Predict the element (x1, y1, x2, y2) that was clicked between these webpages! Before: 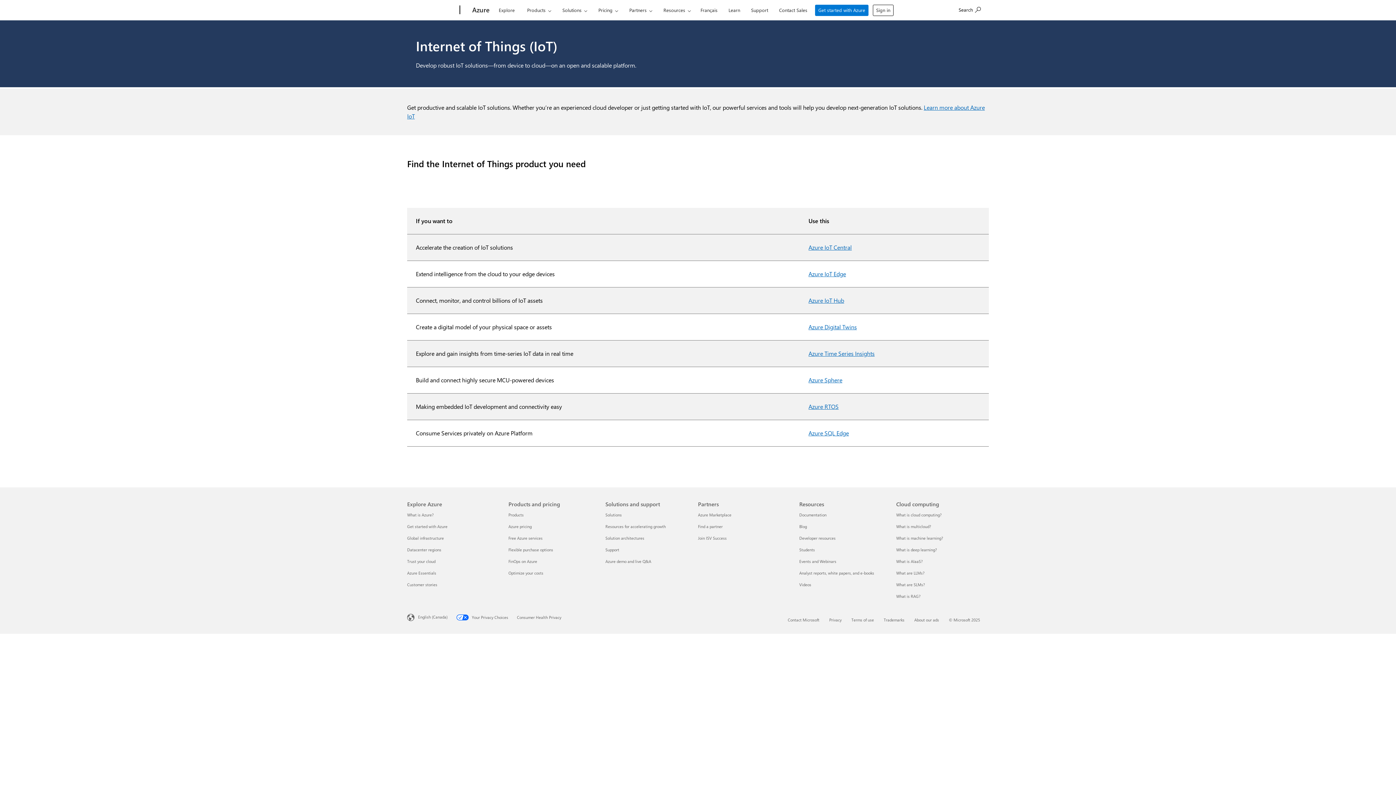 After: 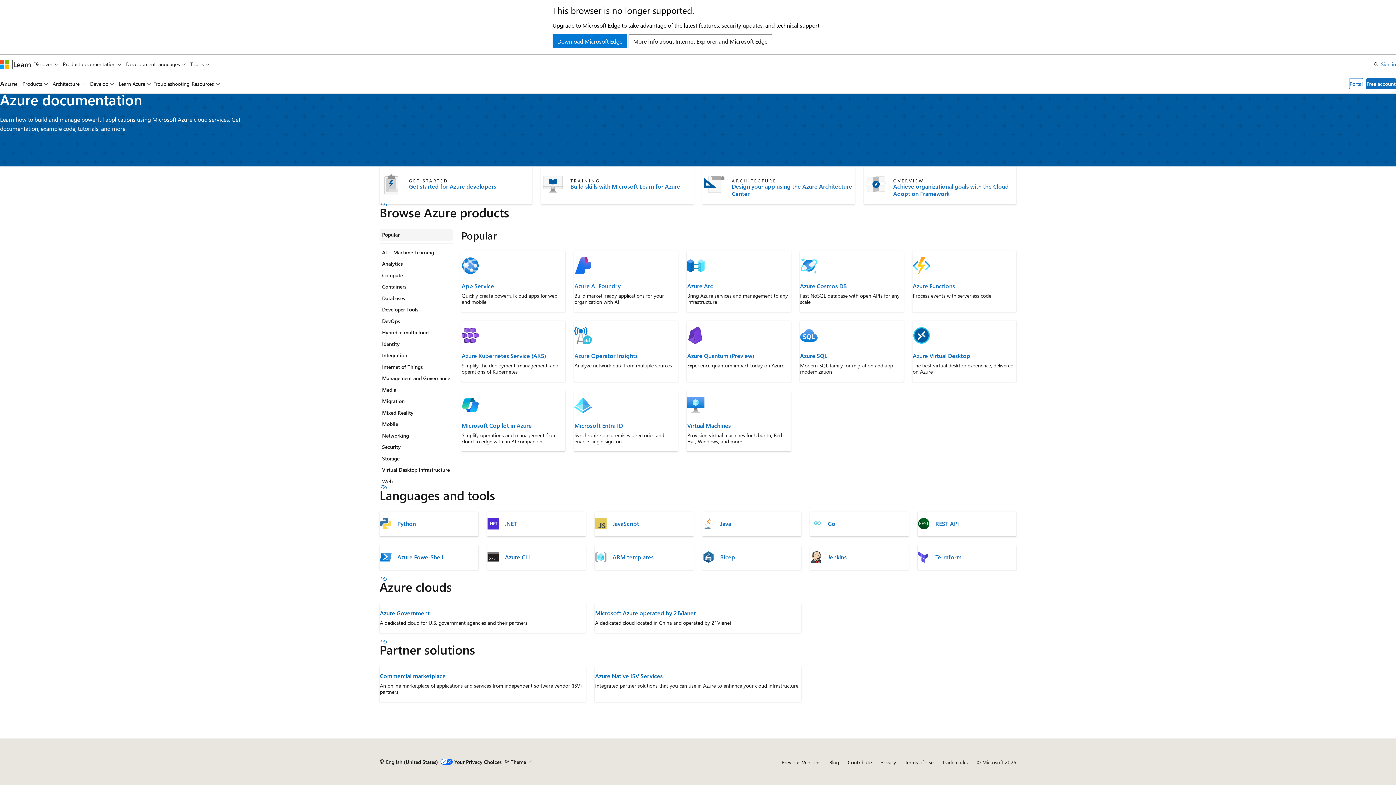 Action: label: Learn bbox: (725, 0, 743, 17)